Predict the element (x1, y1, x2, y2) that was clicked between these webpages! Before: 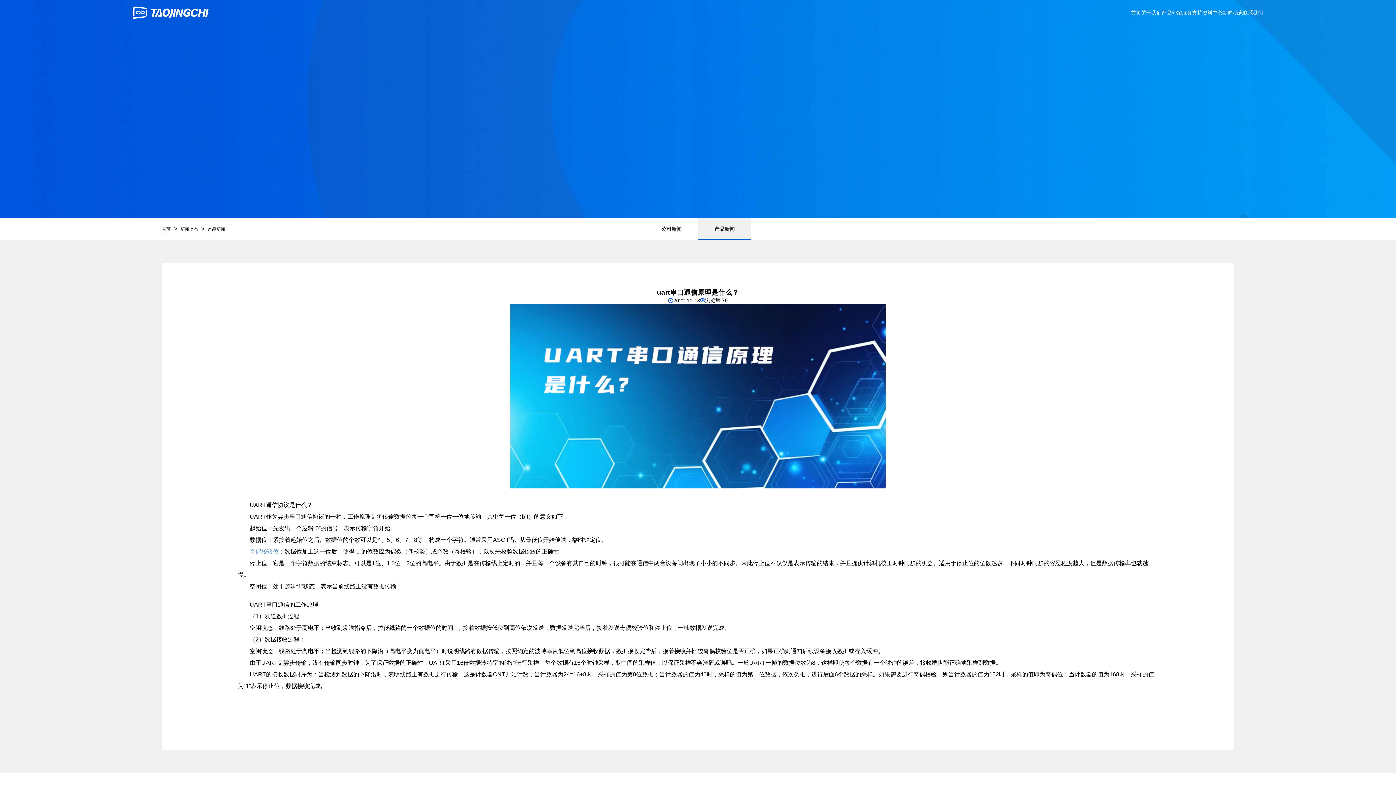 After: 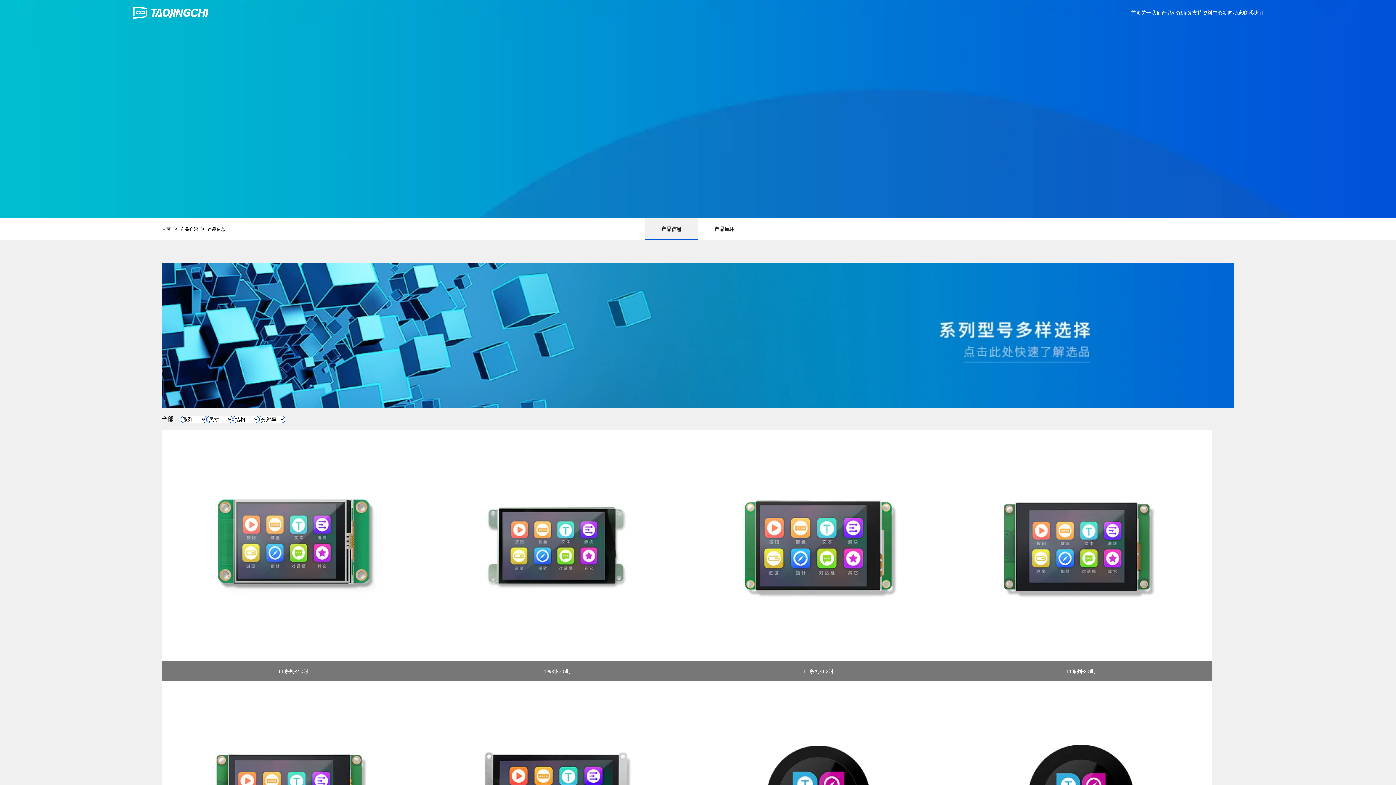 Action: label: 产品介绍 bbox: (1161, 0, 1182, 25)